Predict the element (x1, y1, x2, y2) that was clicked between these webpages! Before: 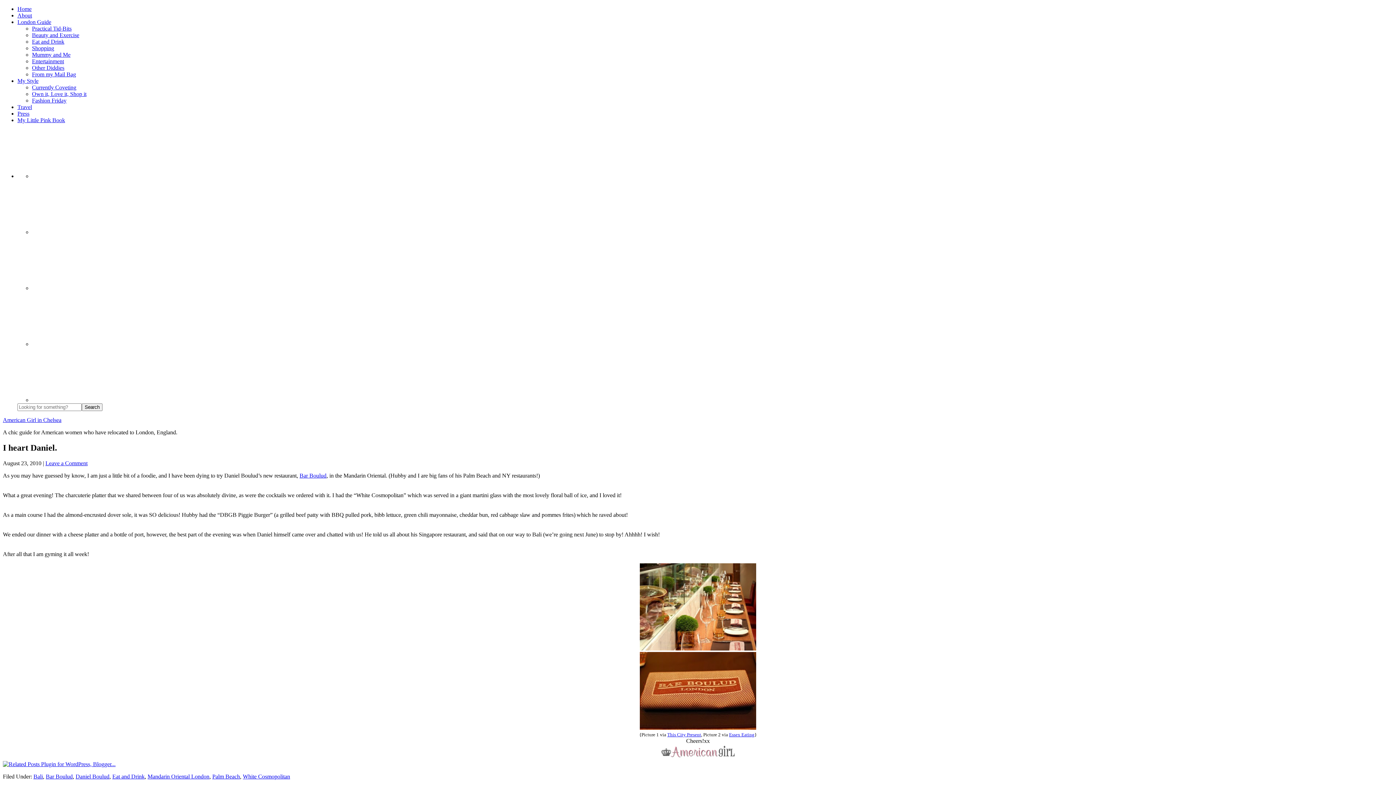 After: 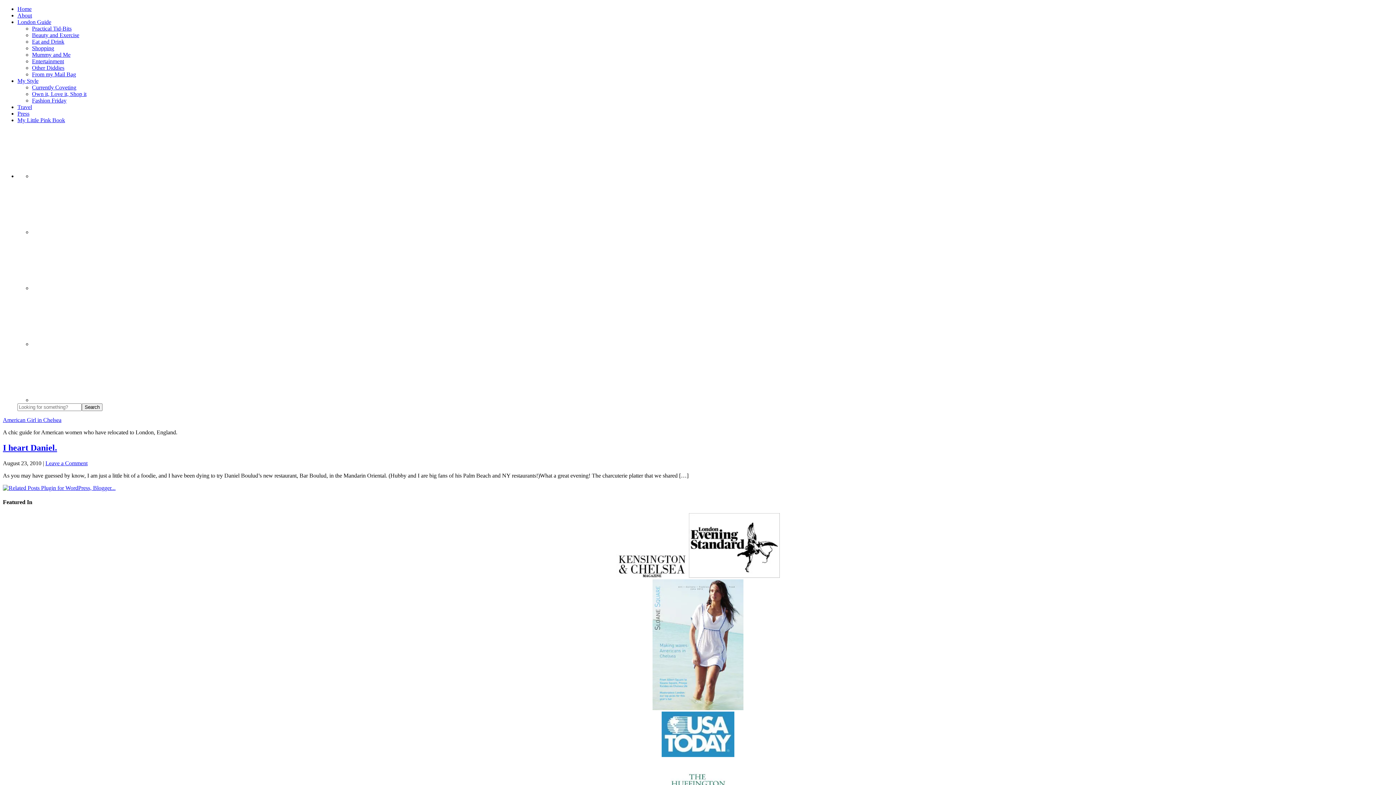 Action: label: Bar Boulud bbox: (45, 773, 72, 779)